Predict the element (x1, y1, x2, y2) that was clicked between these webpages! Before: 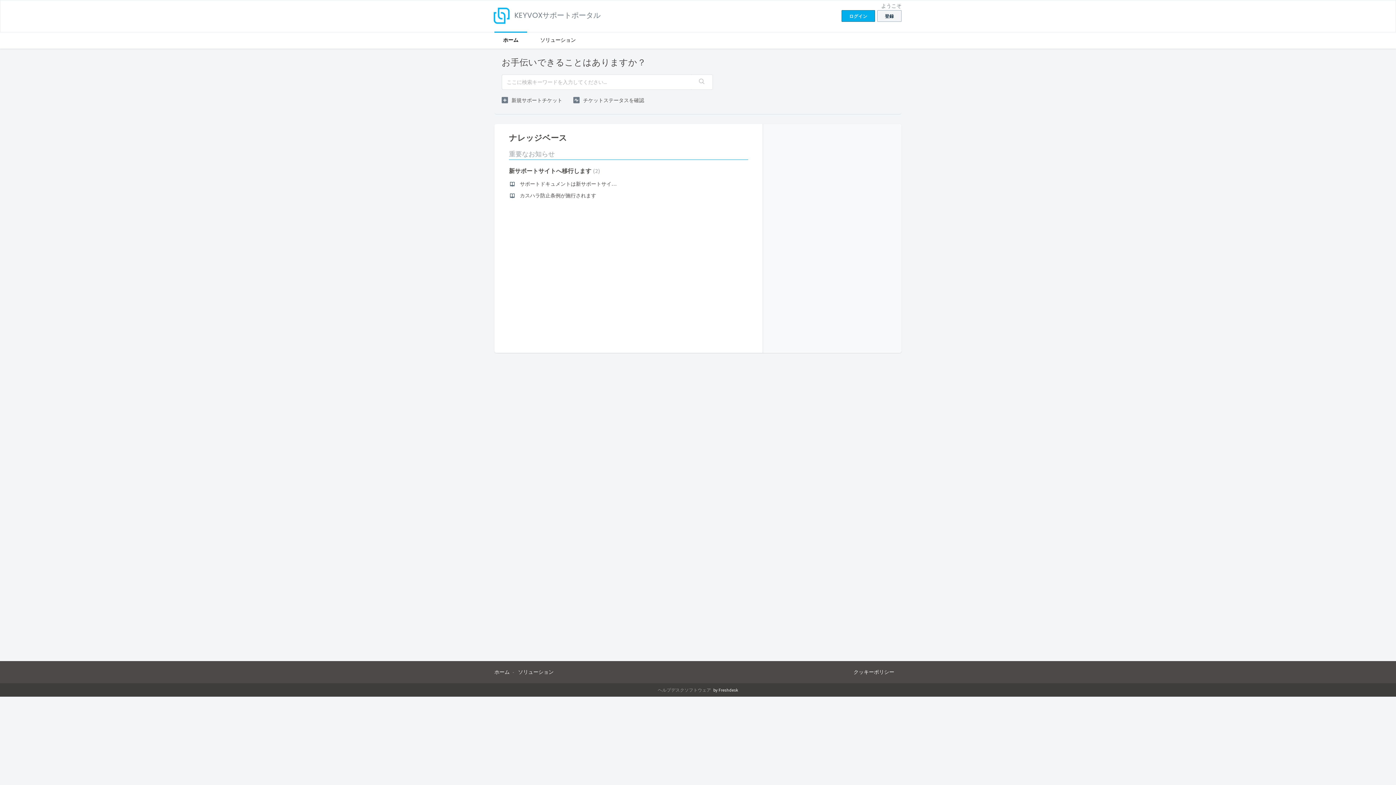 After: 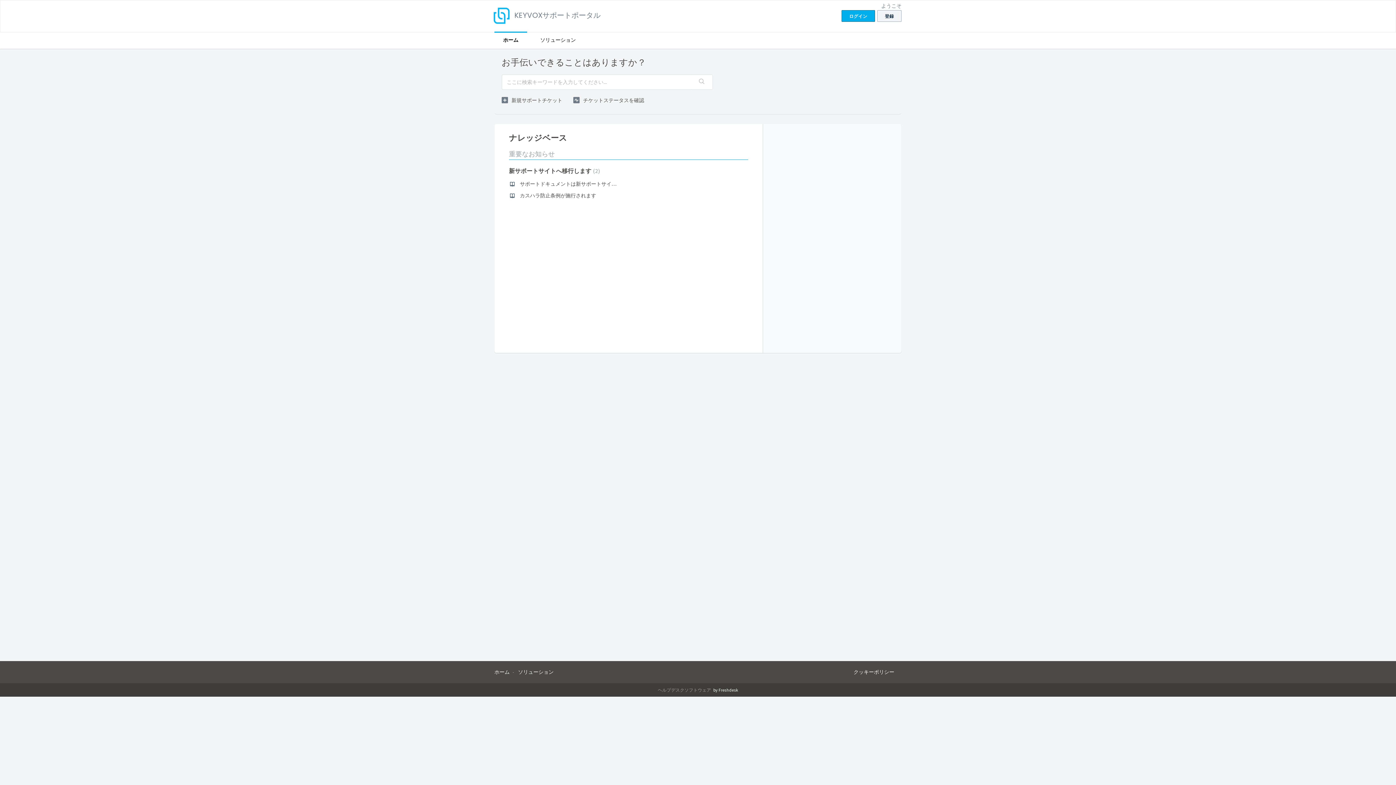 Action: label: ホーム bbox: (494, 669, 509, 675)